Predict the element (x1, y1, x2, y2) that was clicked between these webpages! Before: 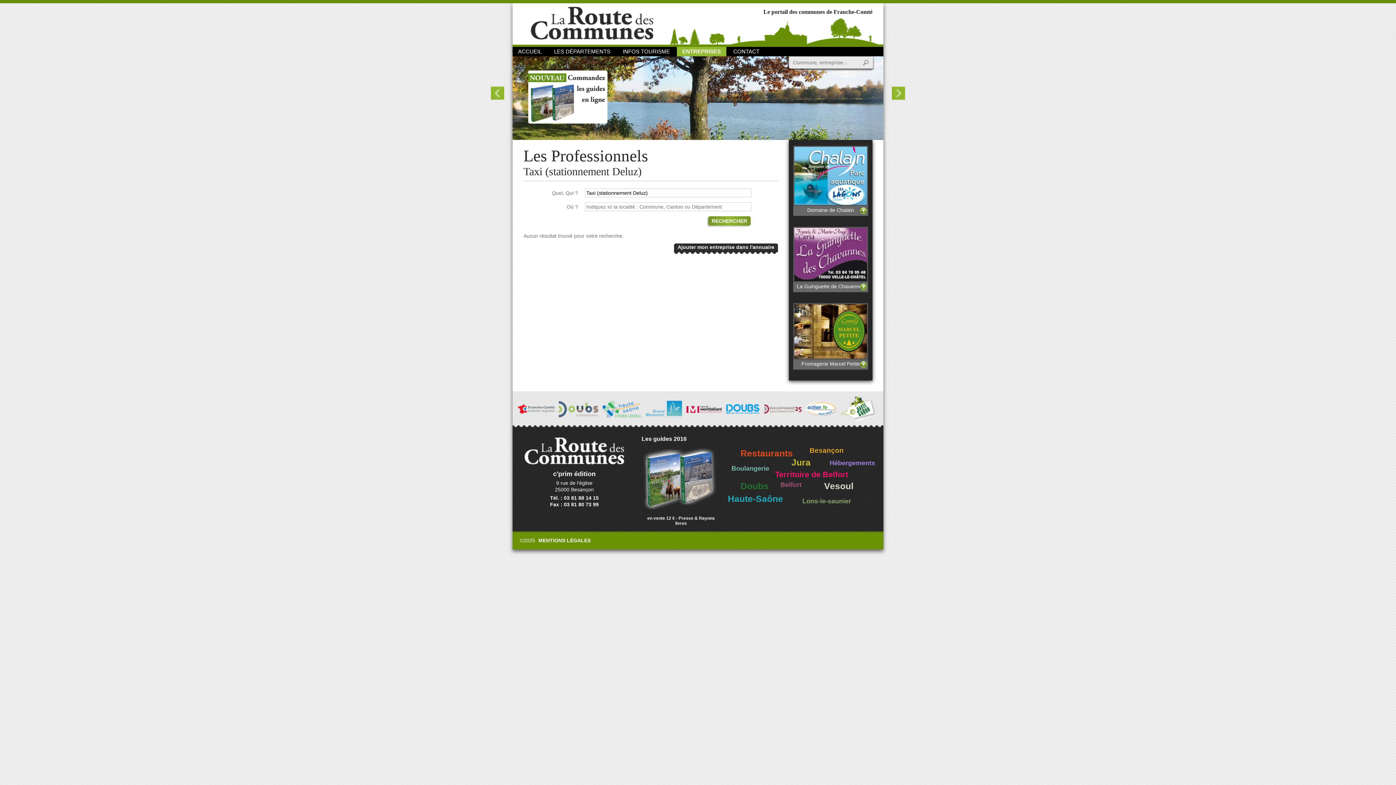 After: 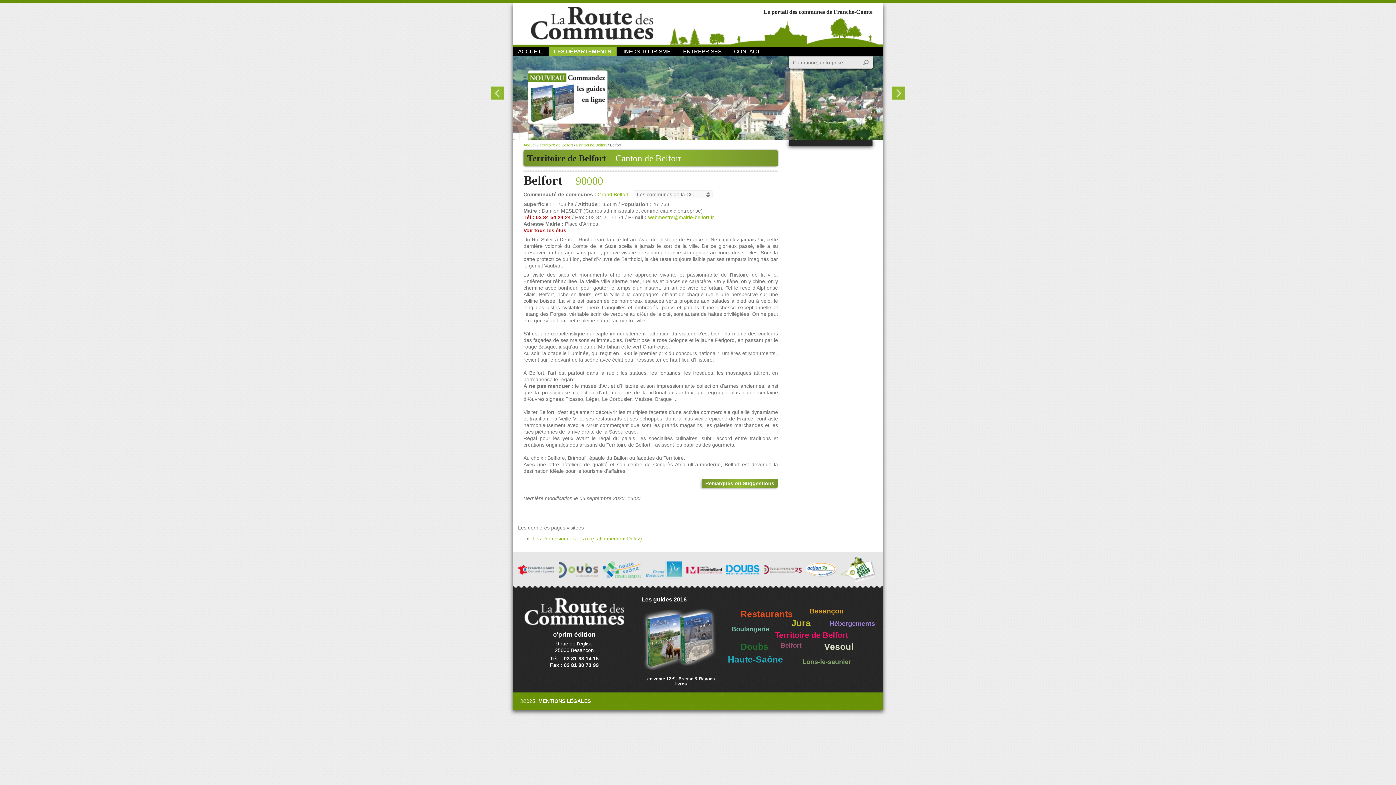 Action: label: Belfort bbox: (780, 481, 801, 489)